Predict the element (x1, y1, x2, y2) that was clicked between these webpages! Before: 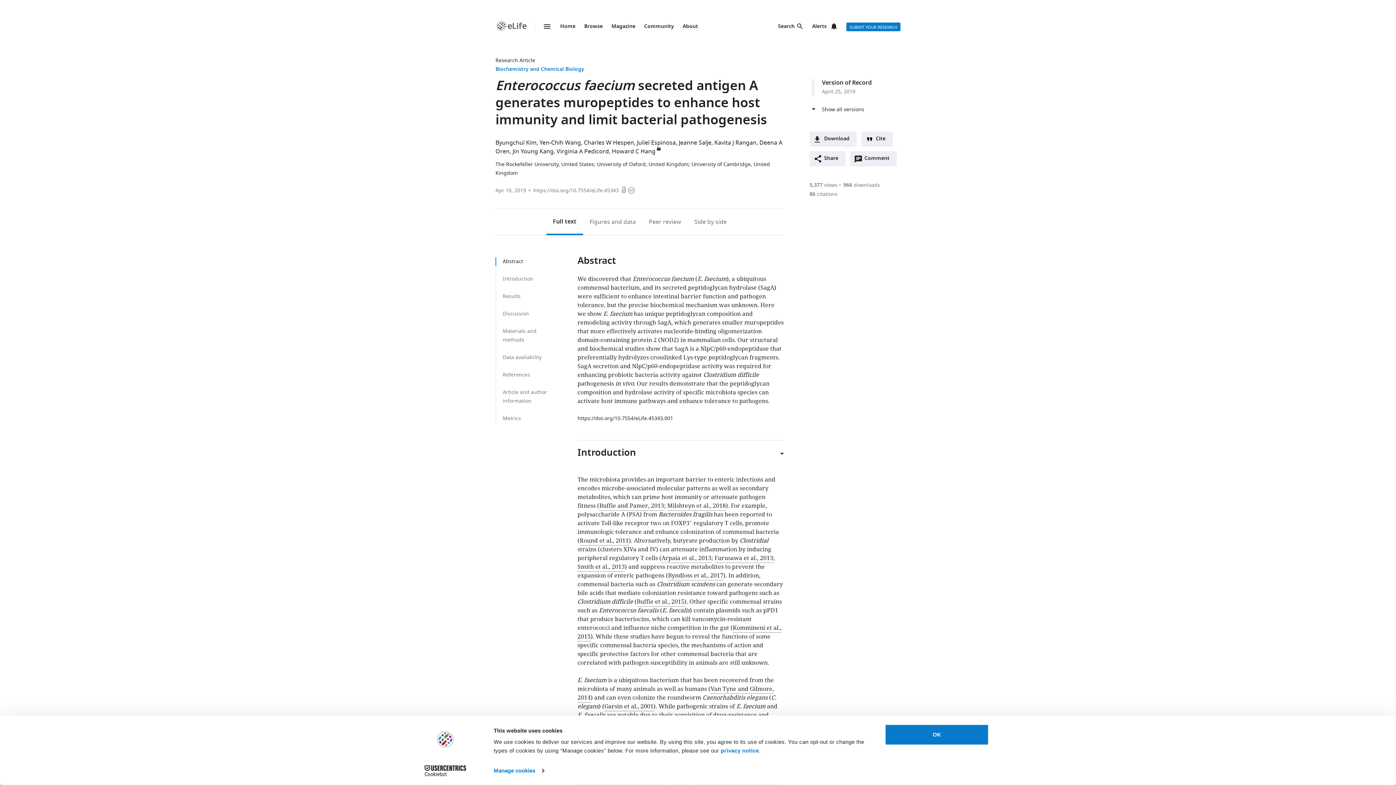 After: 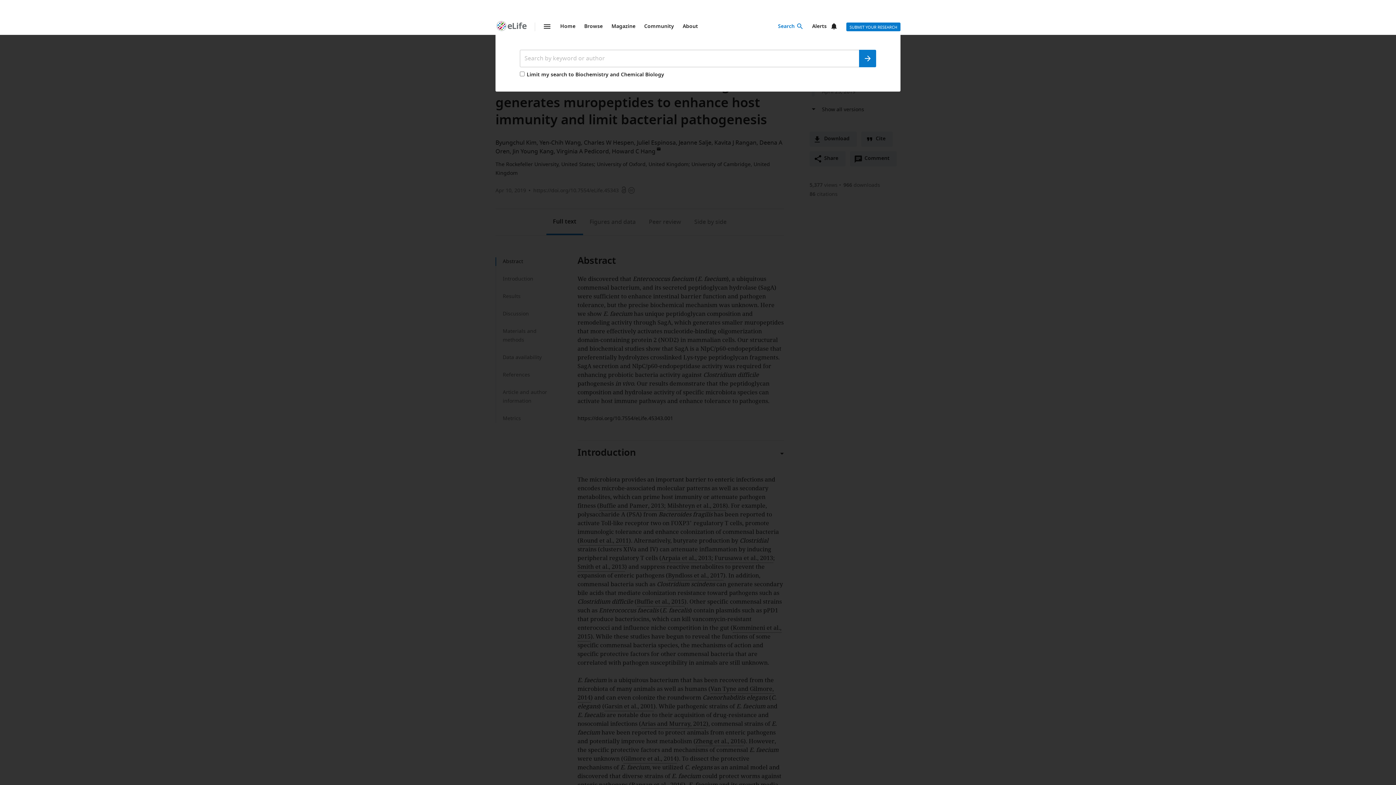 Action: label: Search bbox: (778, 22, 803, 31)